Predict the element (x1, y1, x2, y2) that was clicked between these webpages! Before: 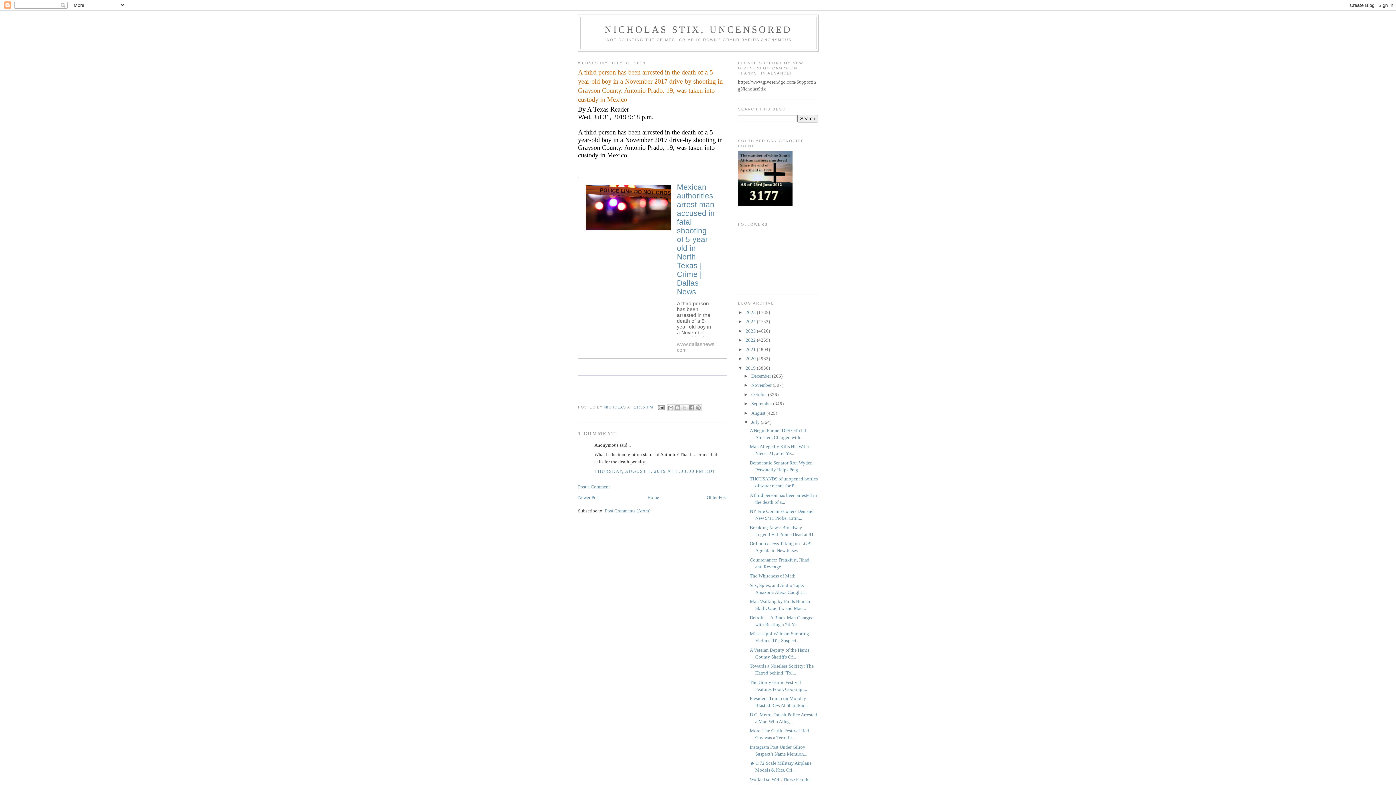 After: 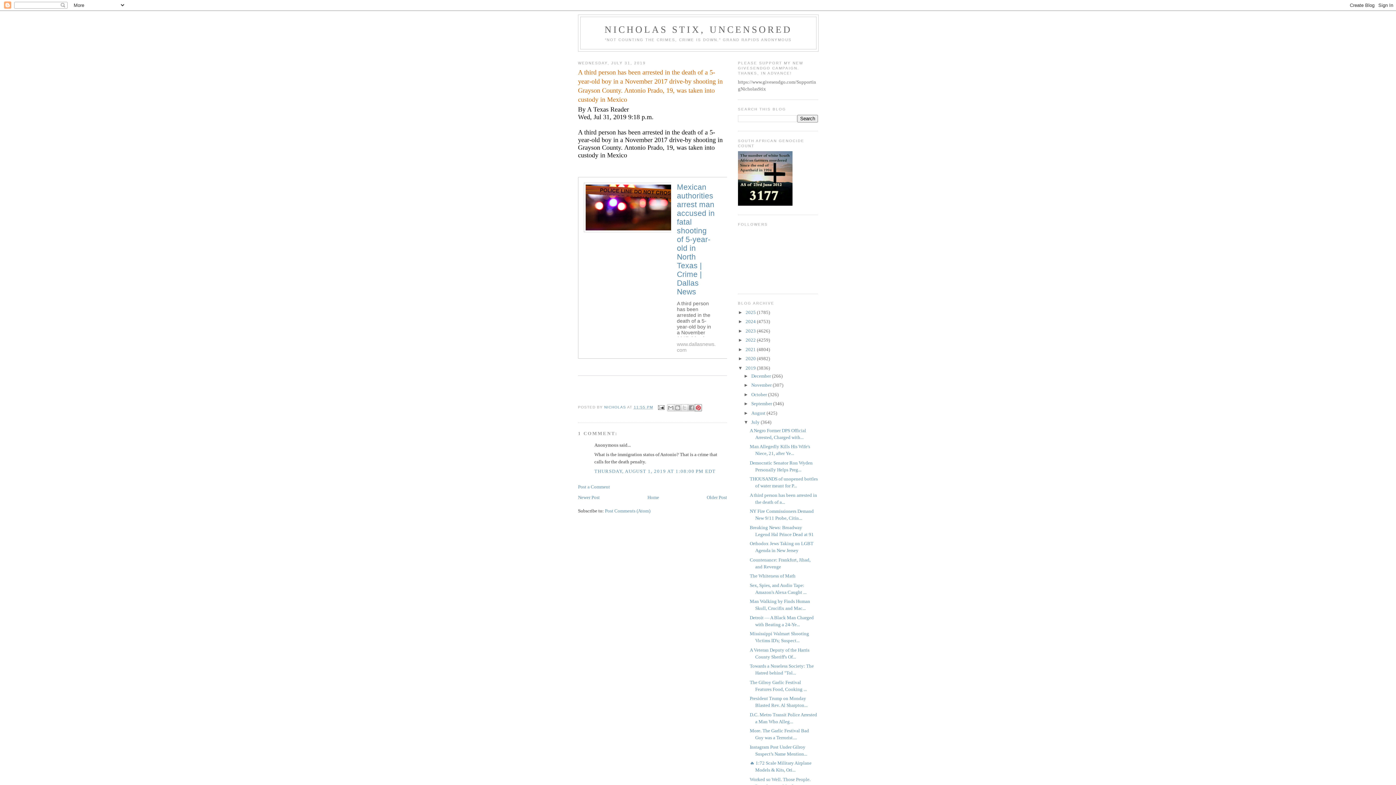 Action: label: SHARE TO PINTEREST bbox: (694, 404, 702, 411)